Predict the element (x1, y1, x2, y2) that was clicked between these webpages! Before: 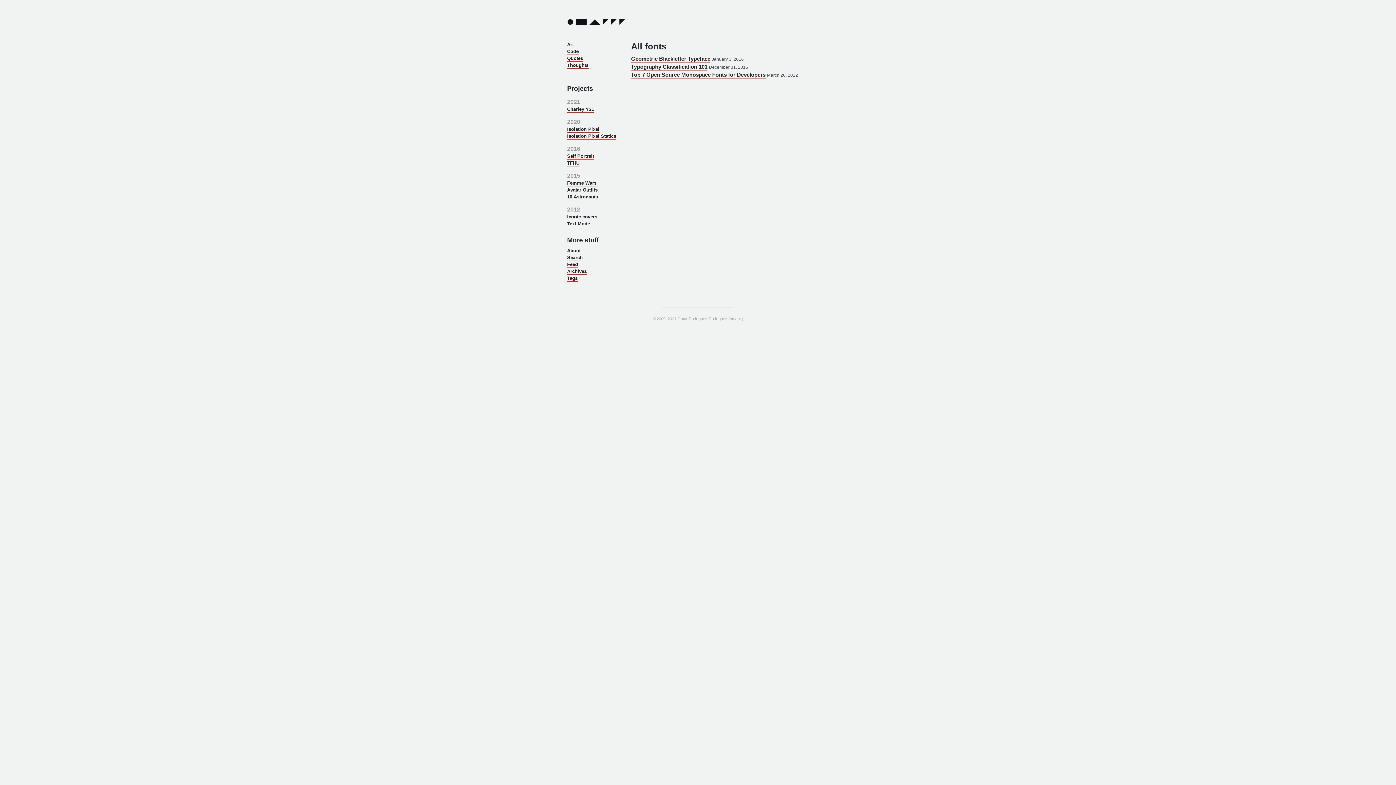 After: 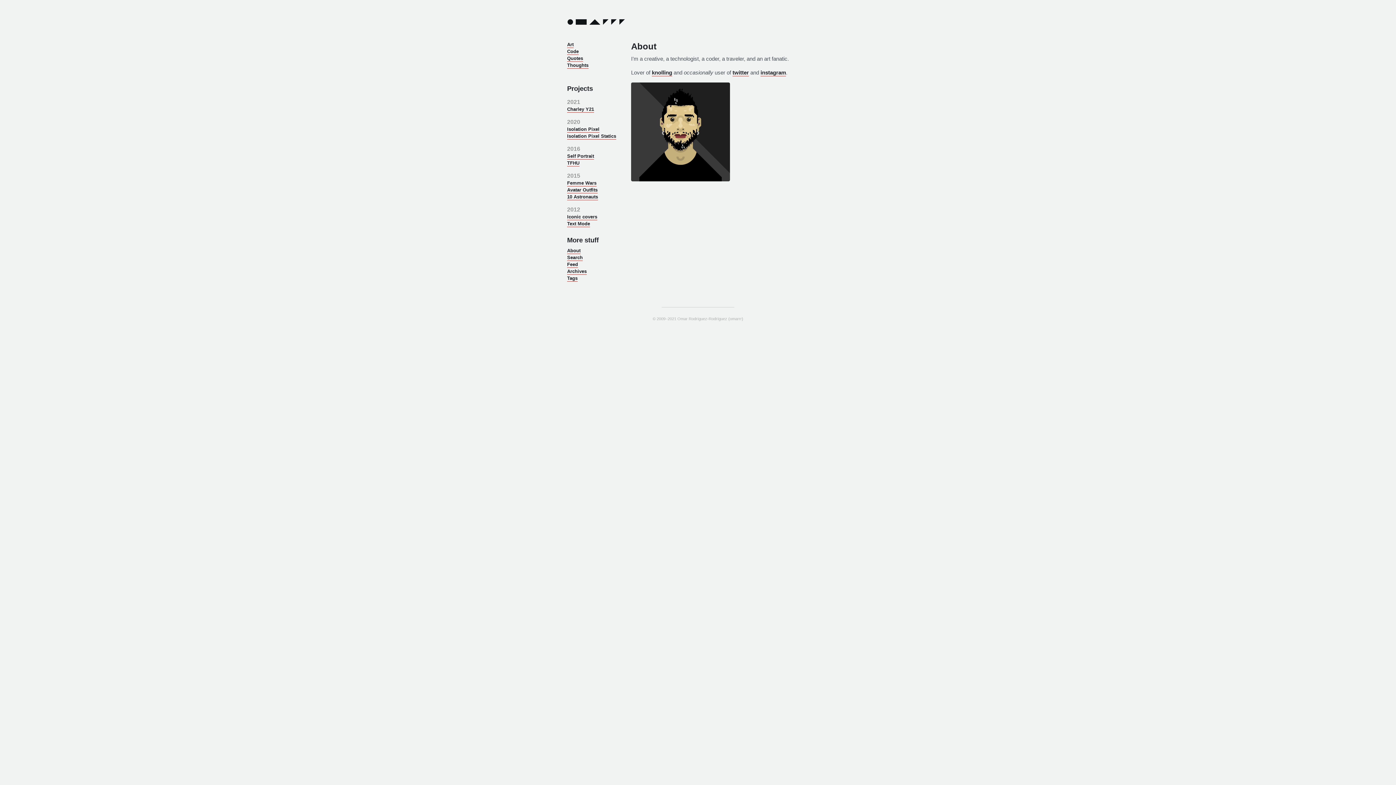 Action: label: About bbox: (567, 247, 580, 254)